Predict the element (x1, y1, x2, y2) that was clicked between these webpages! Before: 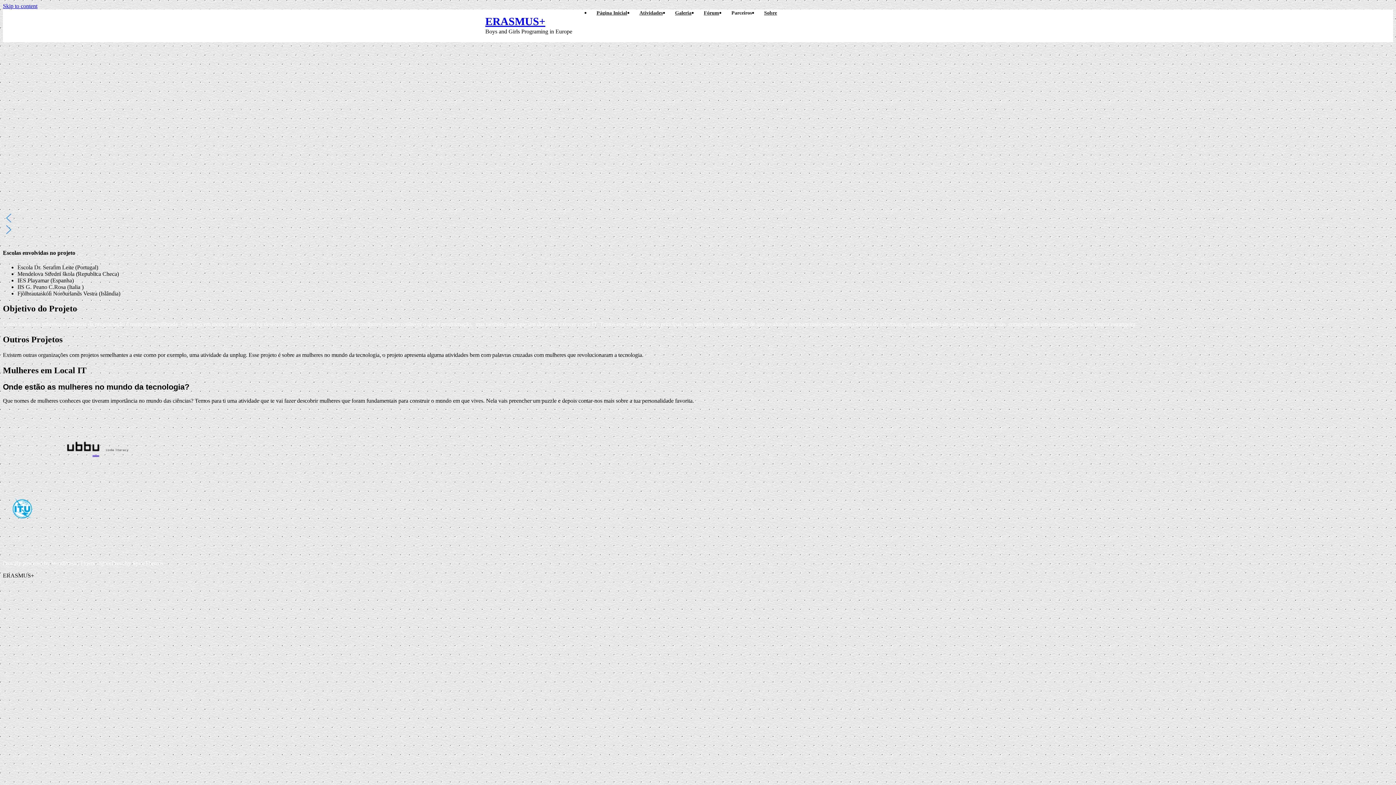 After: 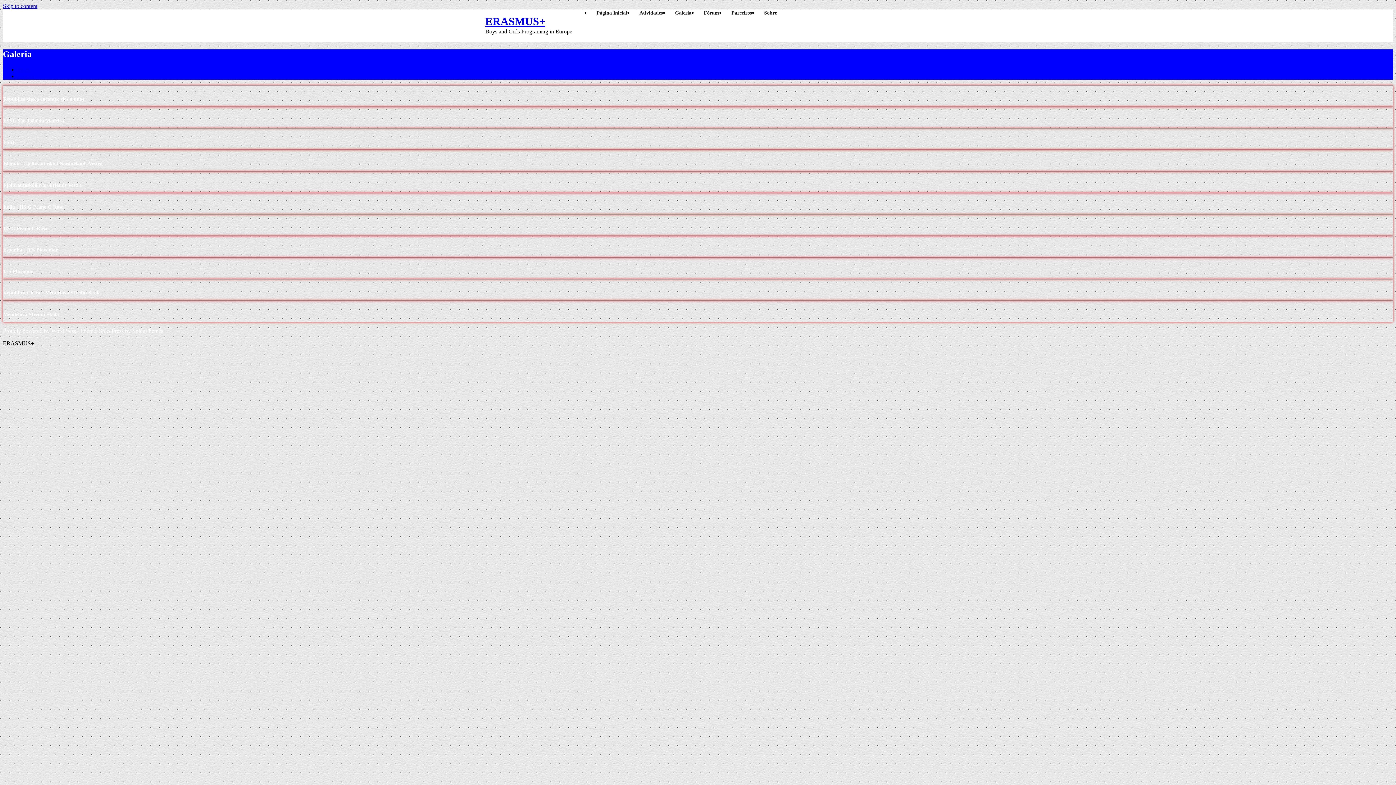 Action: label: Galeria bbox: (669, -2, 697, 28)